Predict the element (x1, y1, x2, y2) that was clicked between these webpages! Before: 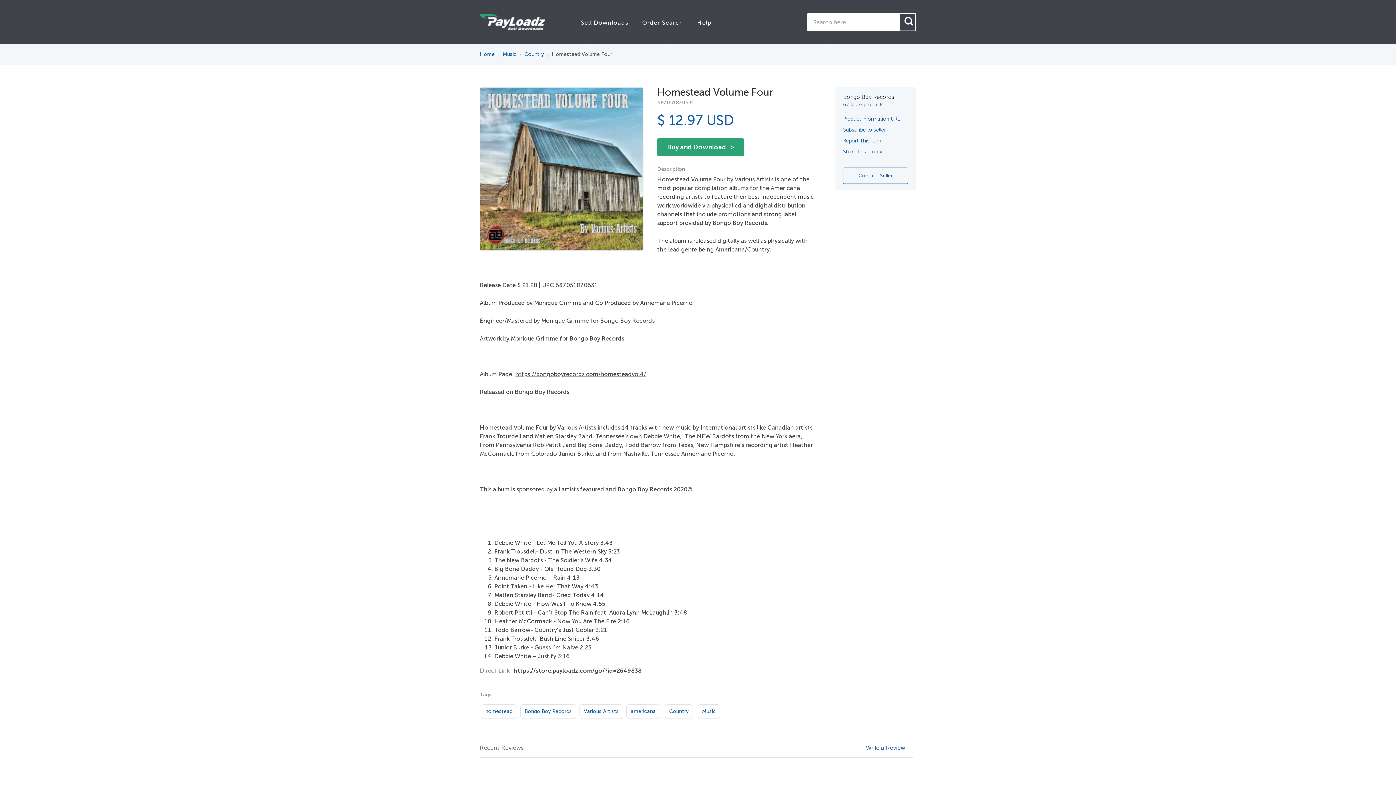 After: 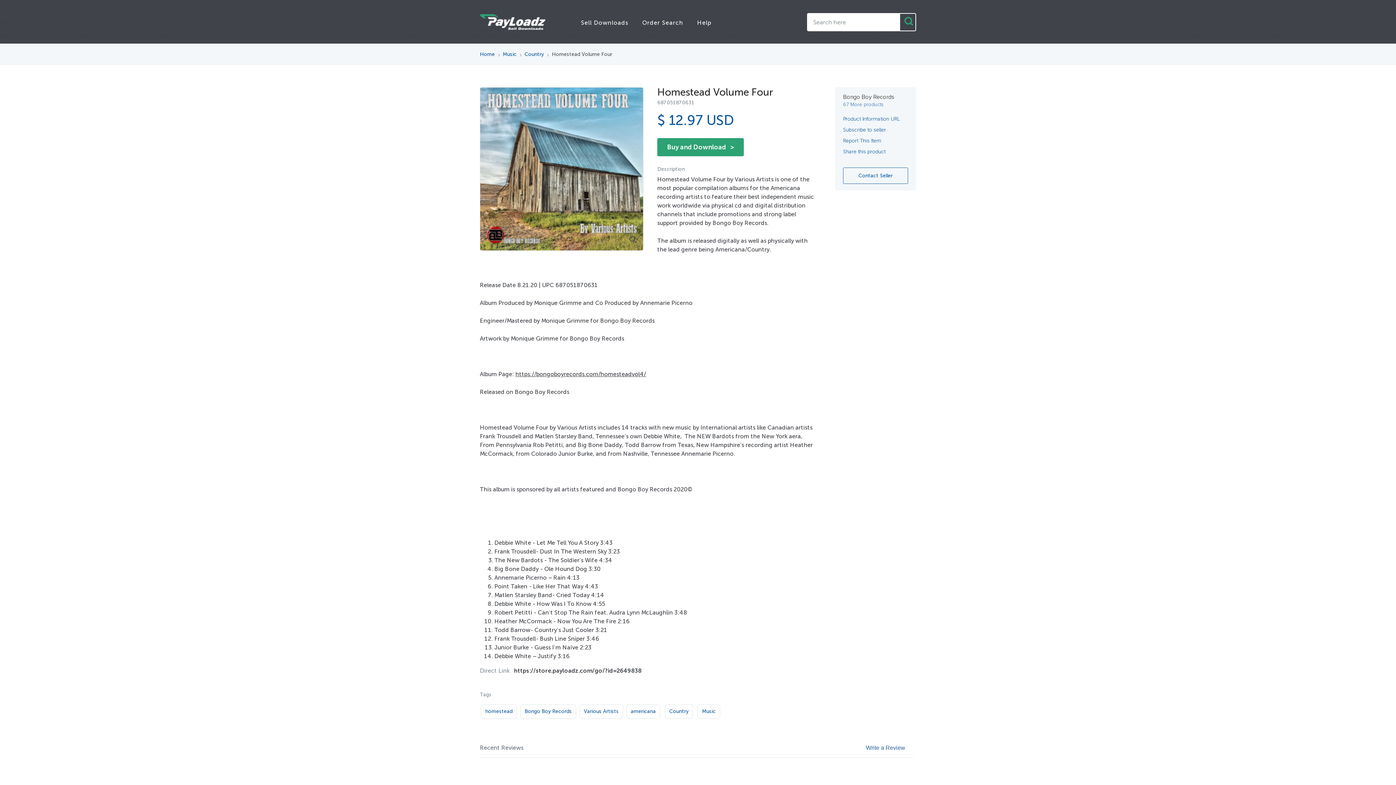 Action: bbox: (904, 17, 913, 25)